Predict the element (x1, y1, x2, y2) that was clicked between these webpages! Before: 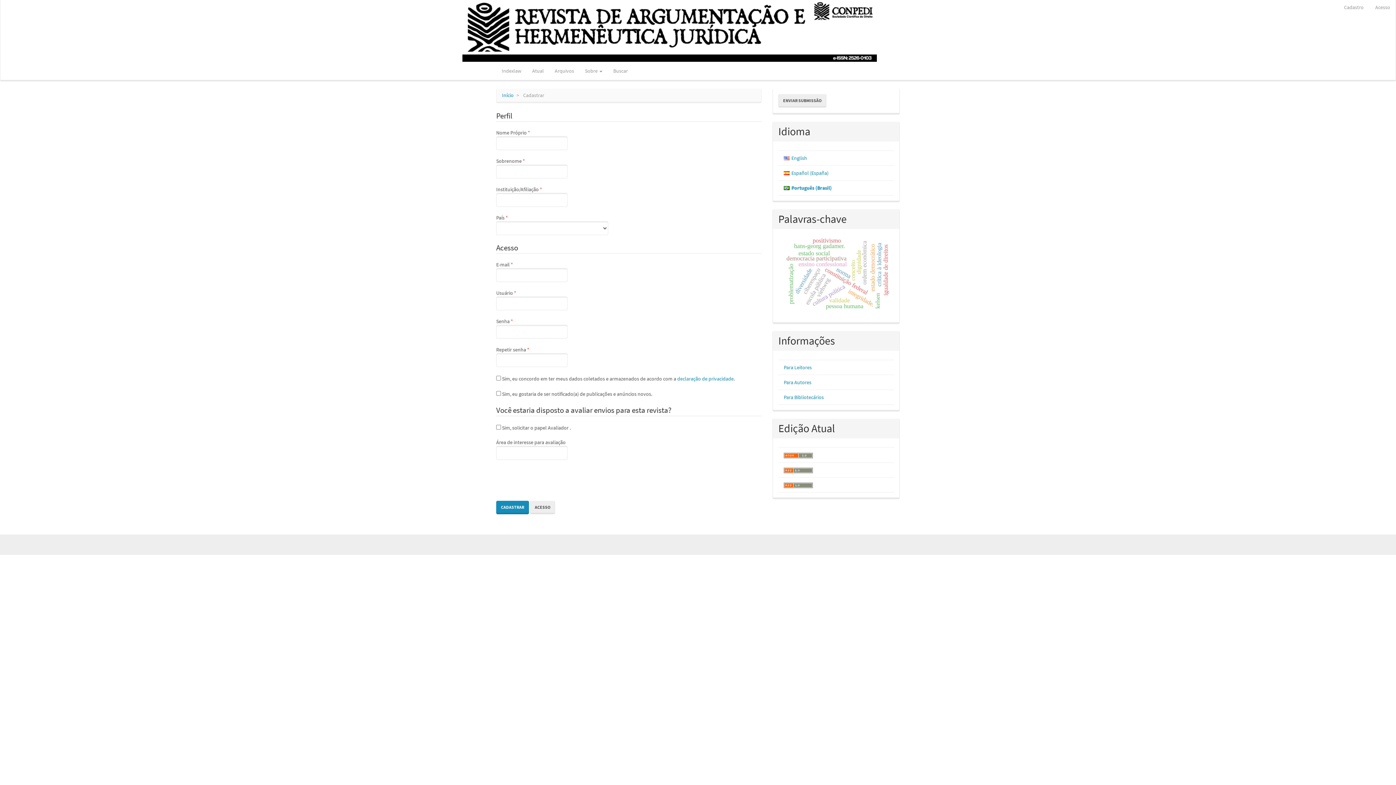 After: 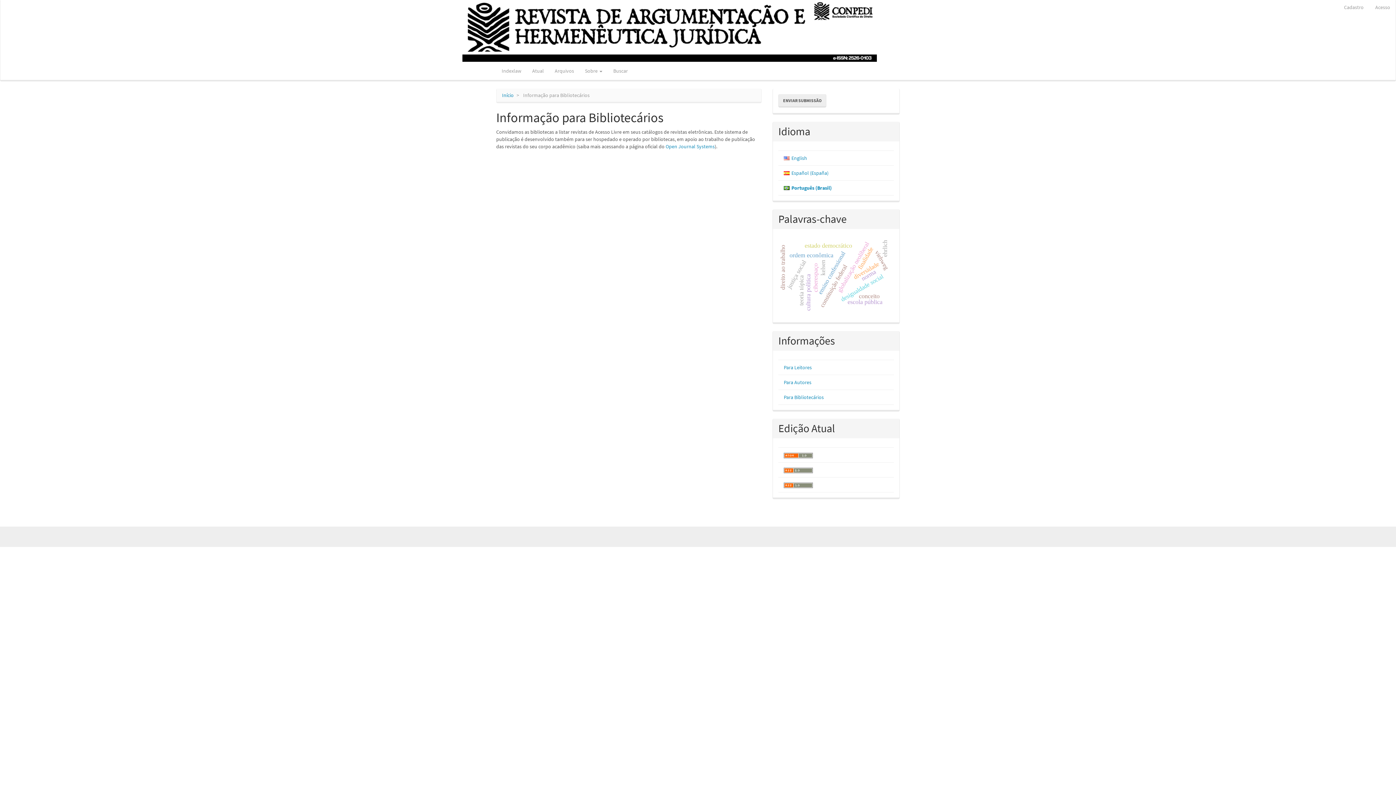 Action: bbox: (784, 394, 824, 400) label: Para Bibliotecários